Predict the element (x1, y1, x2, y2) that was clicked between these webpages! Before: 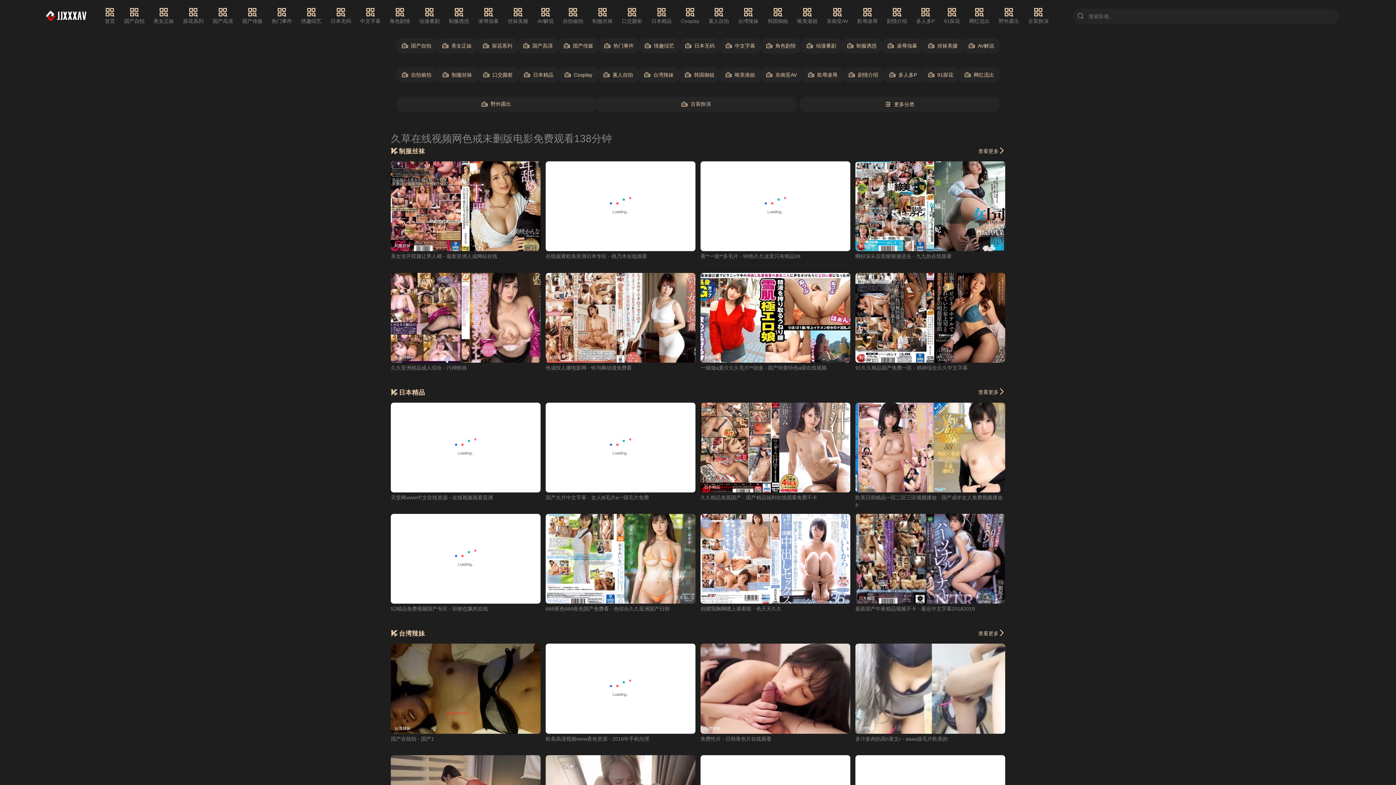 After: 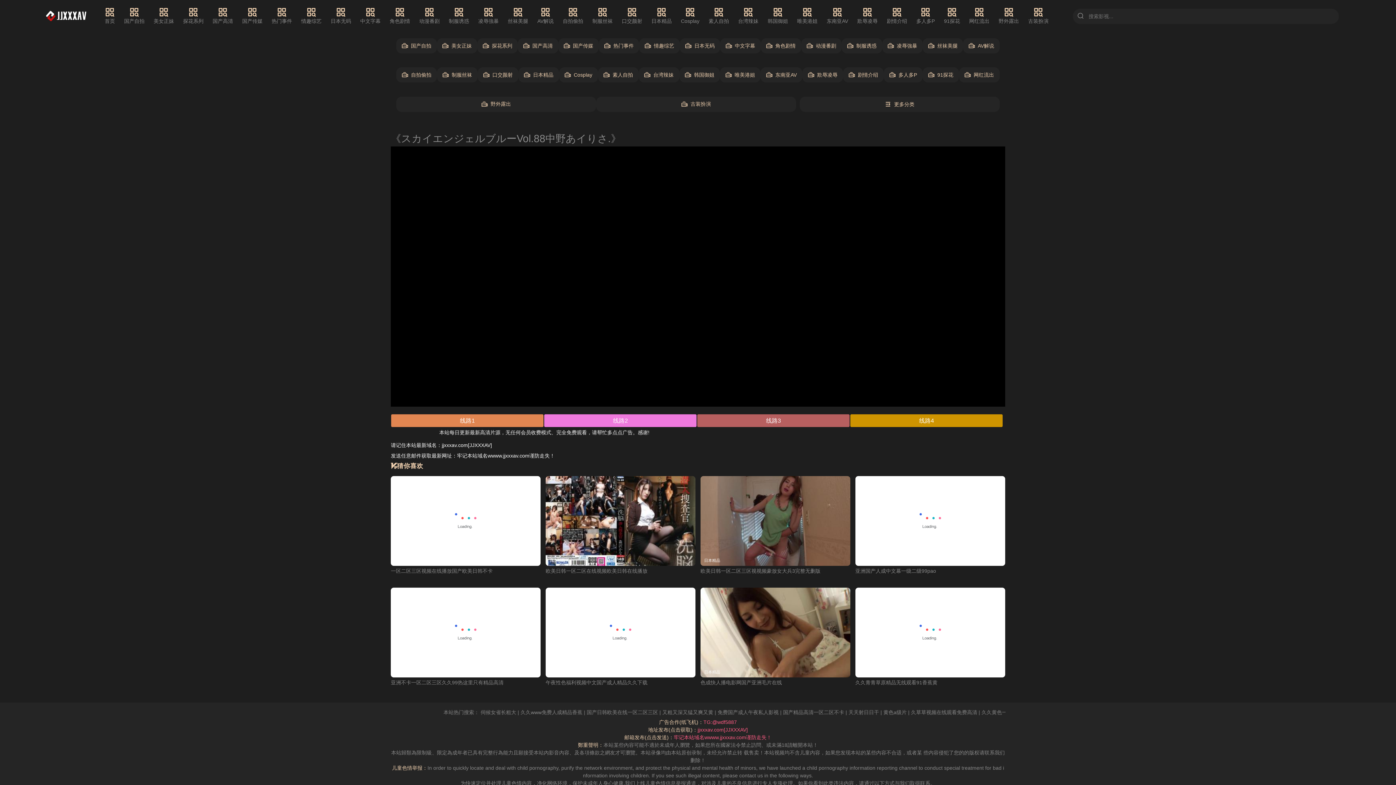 Action: label: 日本精品 bbox: (855, 402, 1005, 492)